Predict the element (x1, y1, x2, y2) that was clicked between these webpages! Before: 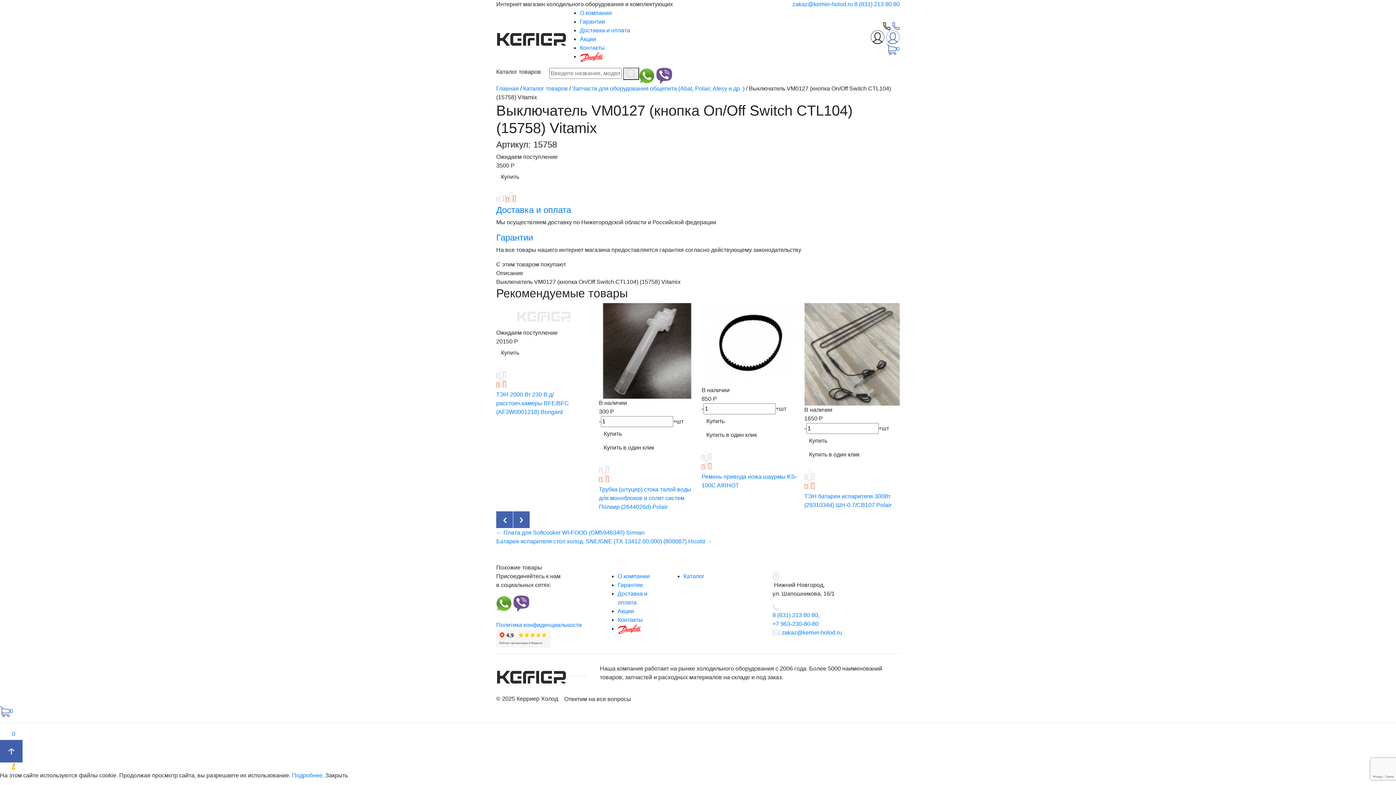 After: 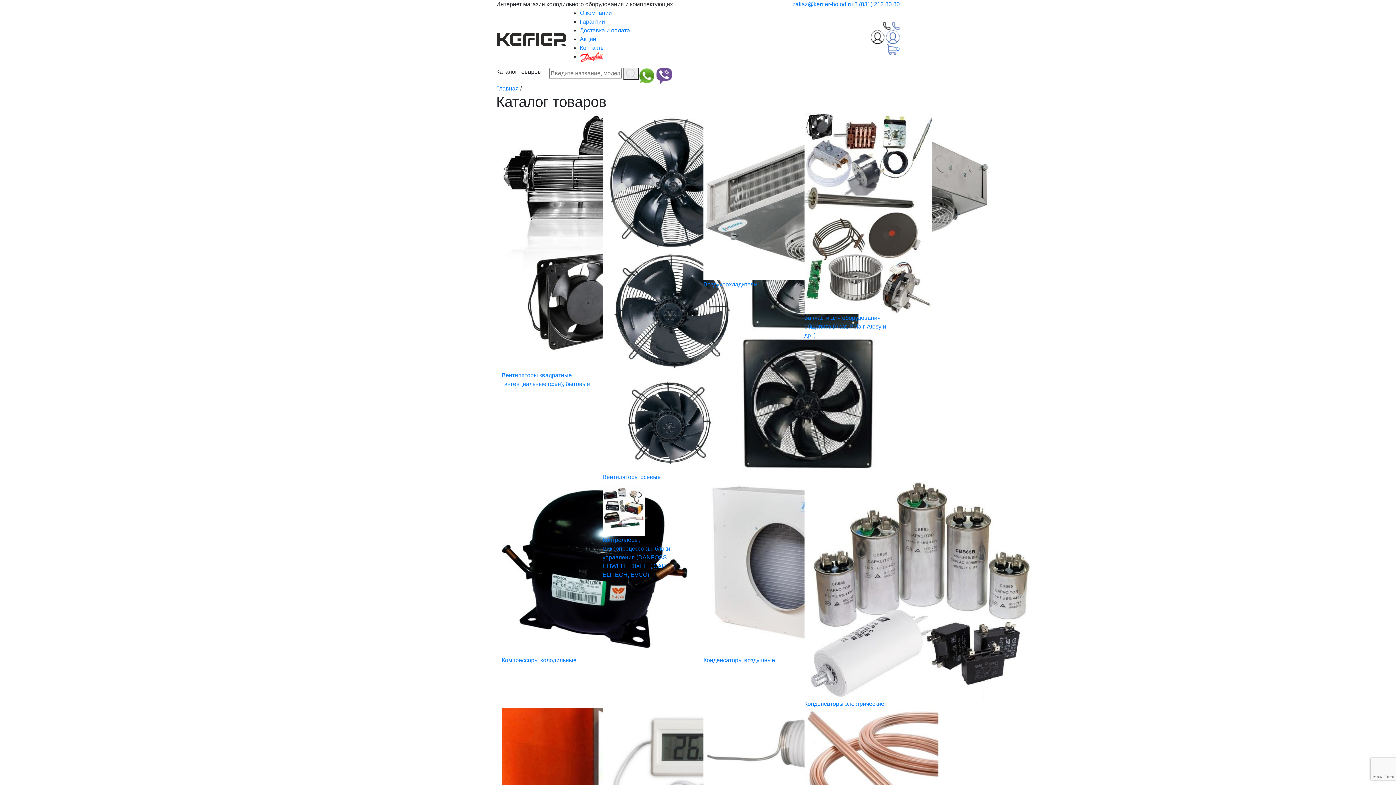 Action: label: Каталог bbox: (683, 573, 704, 579)